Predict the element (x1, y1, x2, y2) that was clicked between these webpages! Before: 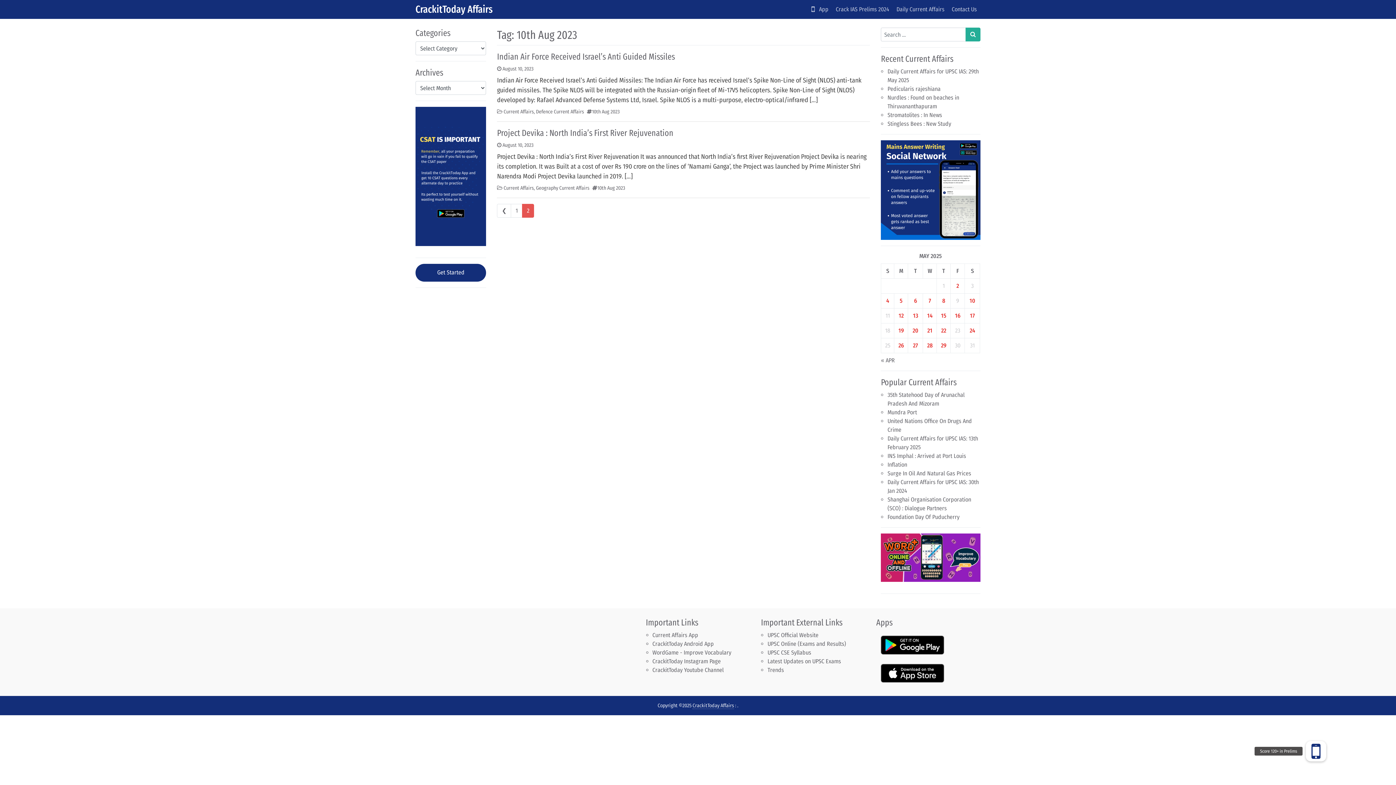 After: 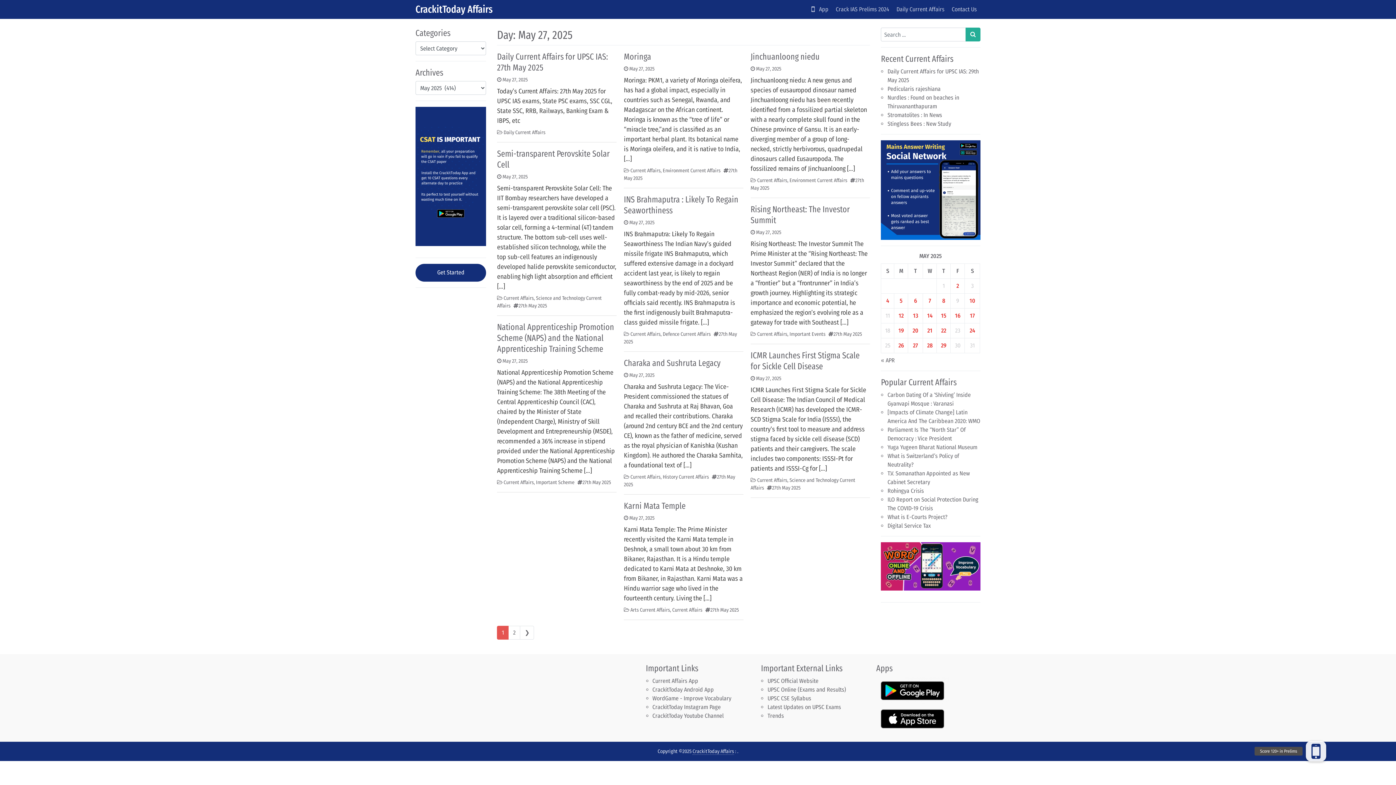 Action: label: Posts published on May 27, 2025 bbox: (913, 342, 918, 348)